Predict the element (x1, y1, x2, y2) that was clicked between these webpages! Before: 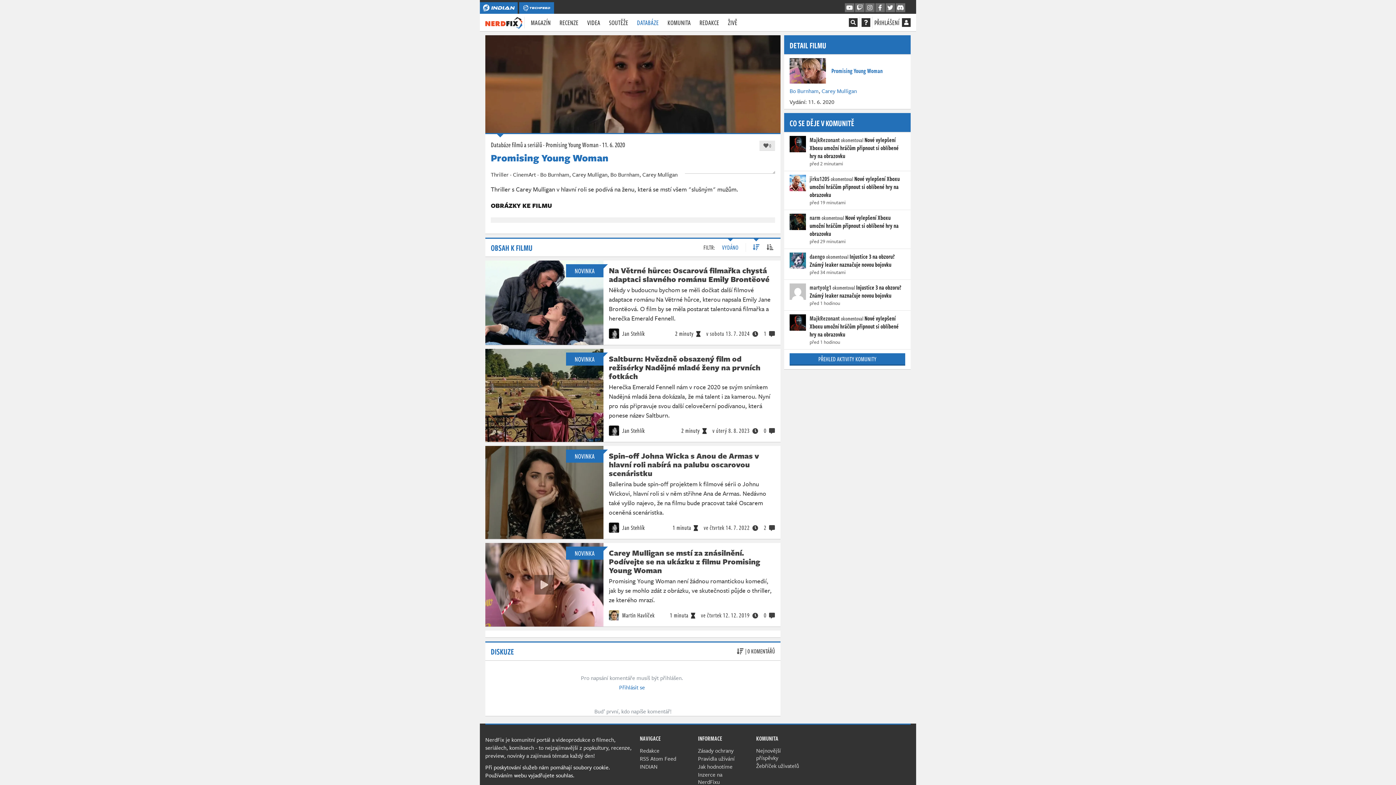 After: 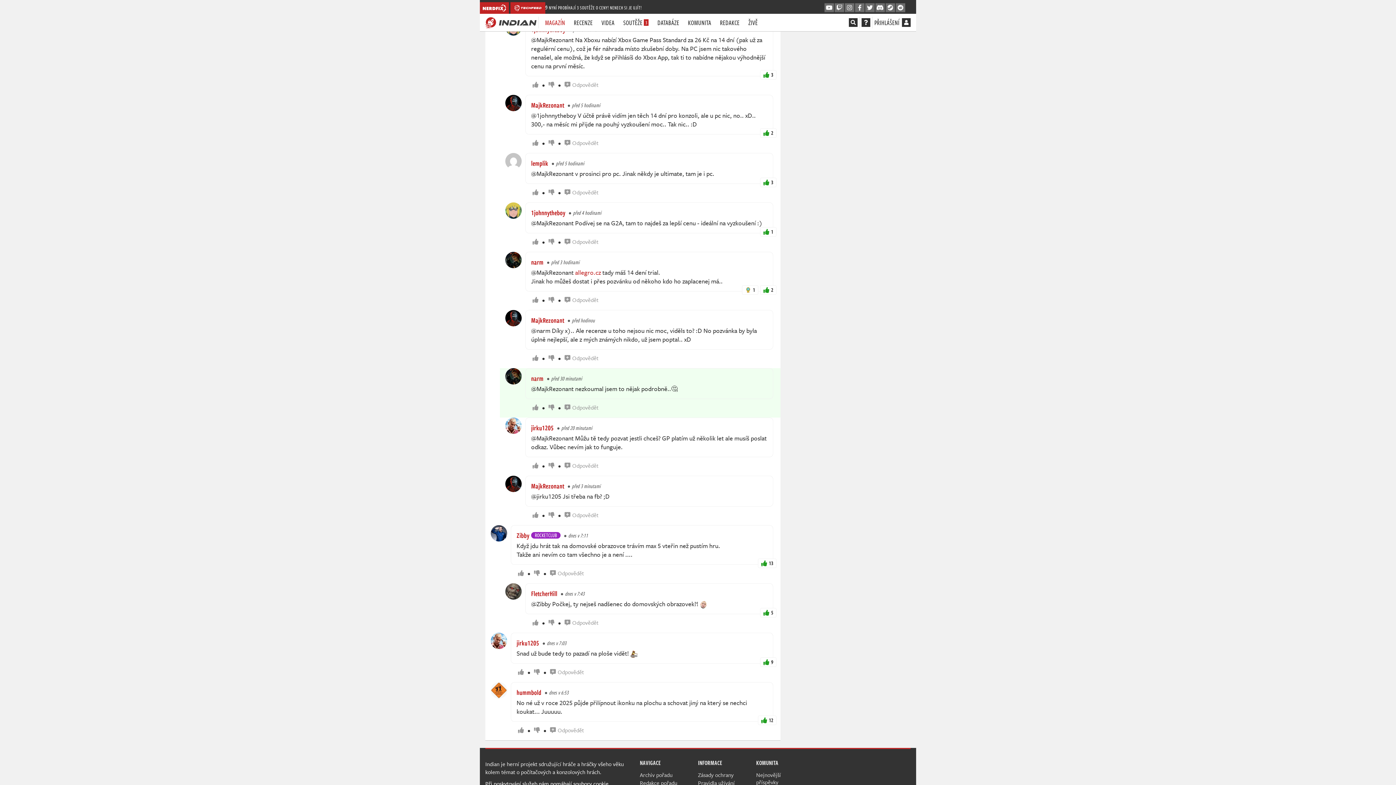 Action: bbox: (809, 213, 898, 238) label: Nové vylepšení Xboxu umožní hráčům připnout si oblíbené hry na obrazovku